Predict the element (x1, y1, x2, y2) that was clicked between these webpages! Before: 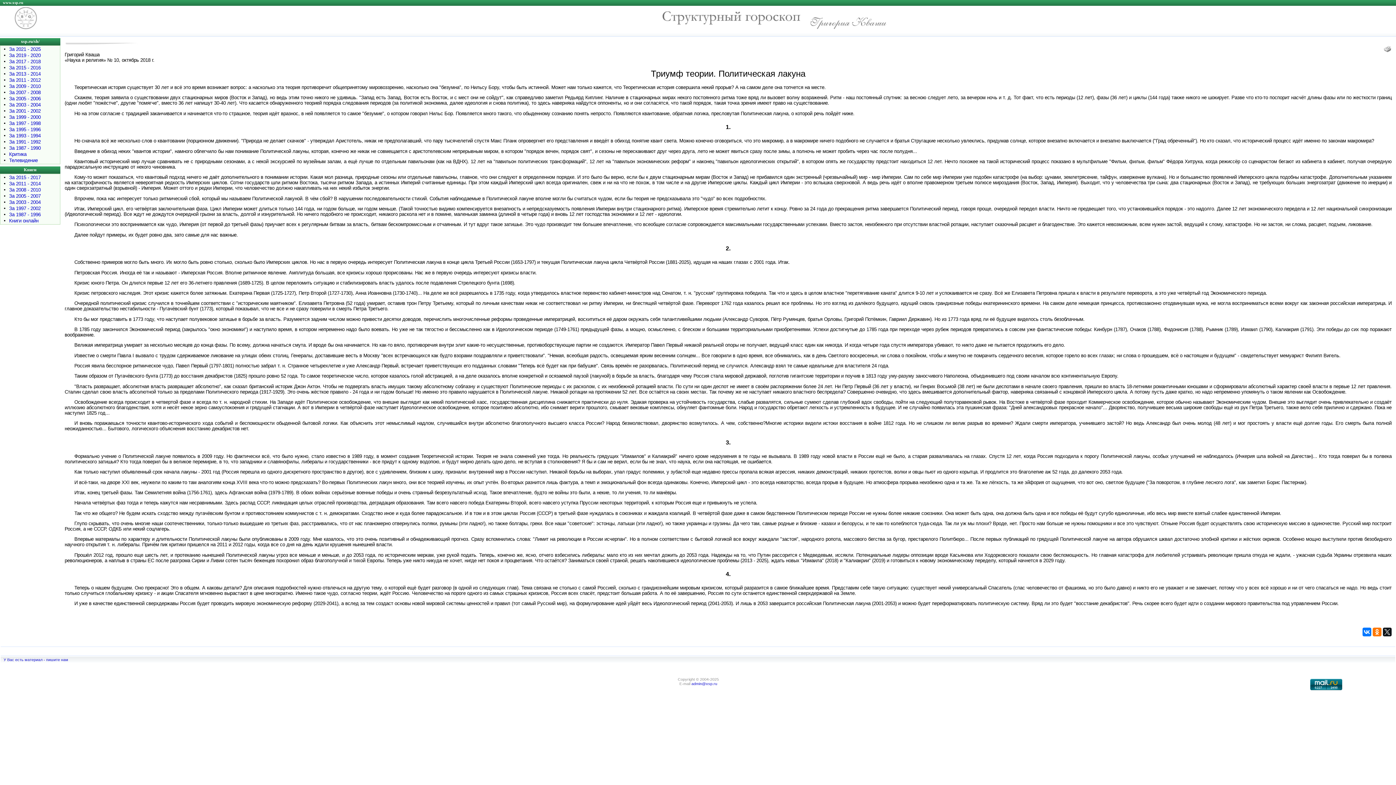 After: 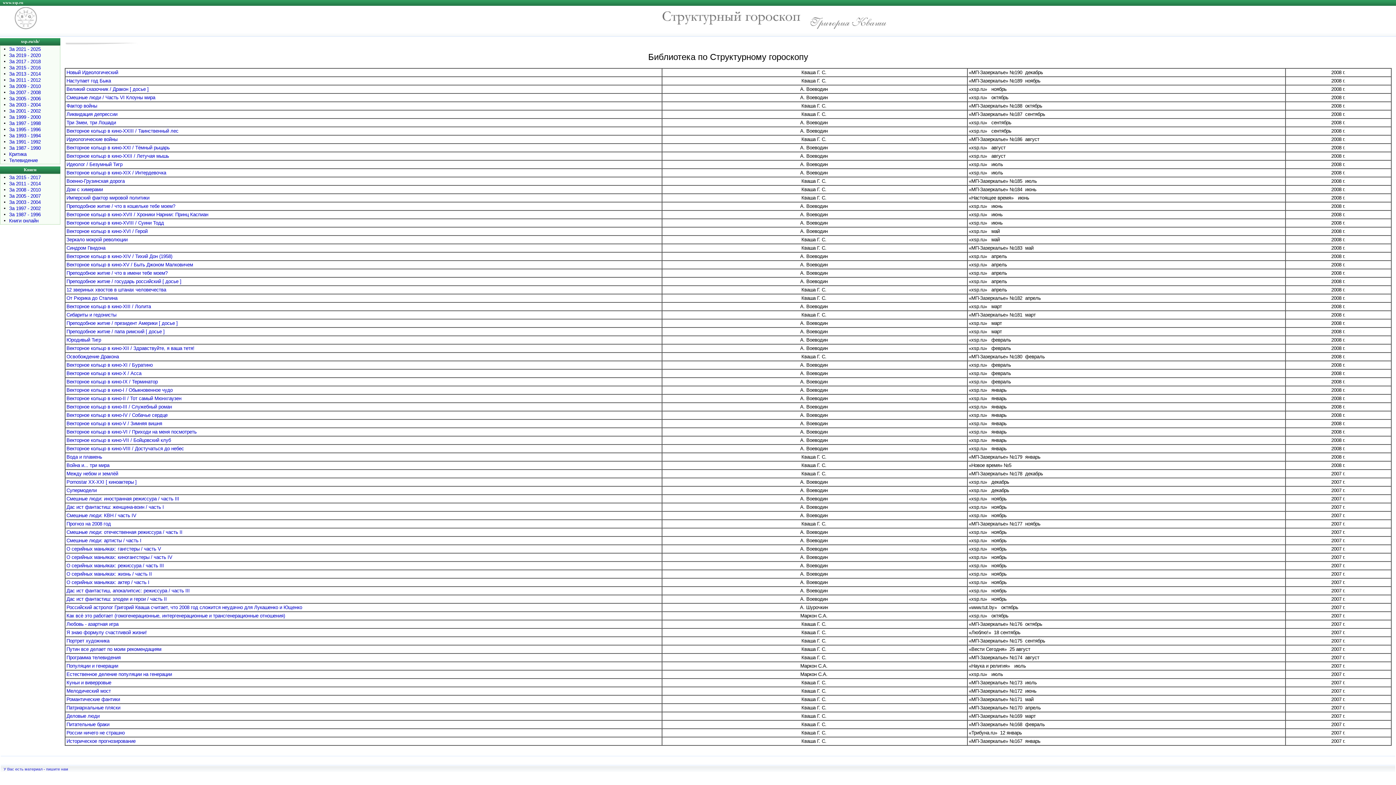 Action: label: За 2007 - 2008 bbox: (9, 89, 40, 95)